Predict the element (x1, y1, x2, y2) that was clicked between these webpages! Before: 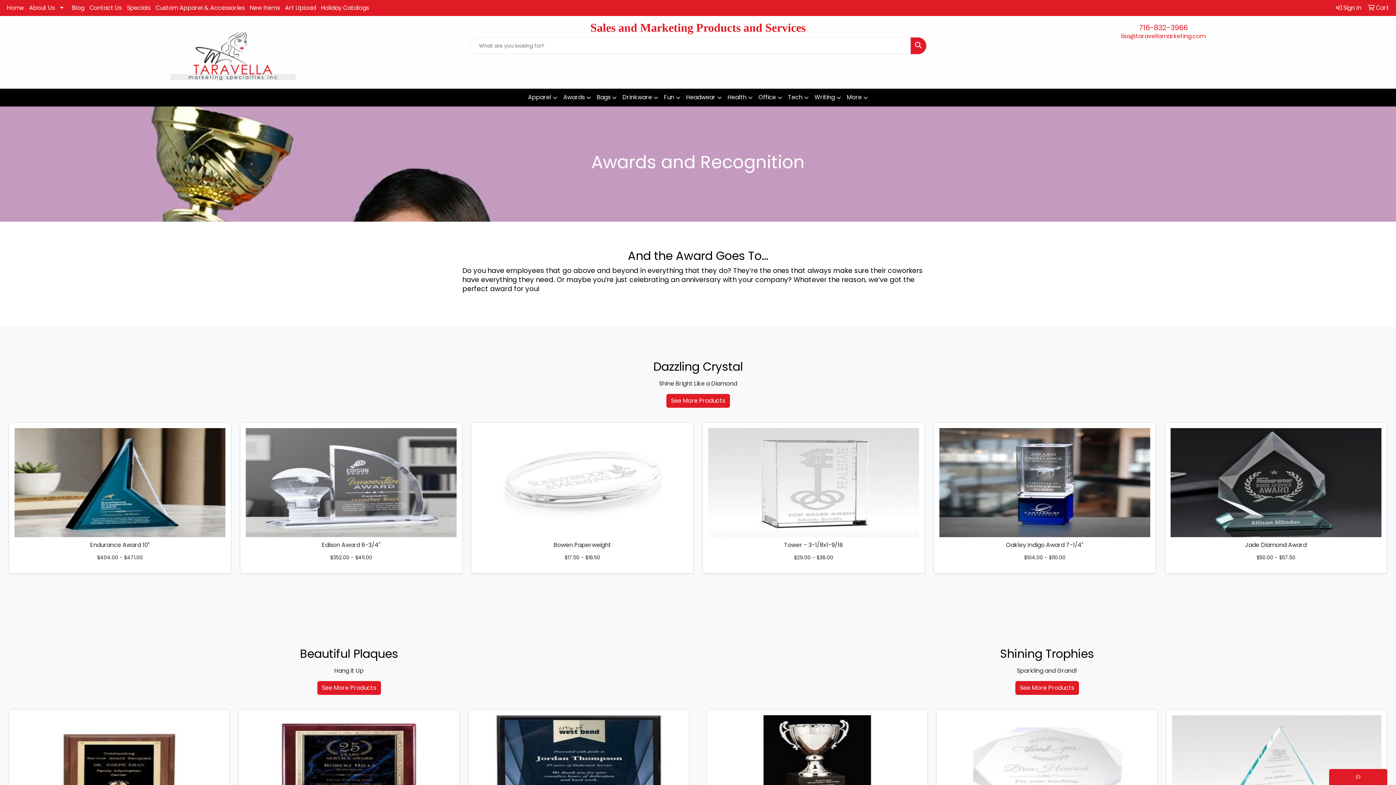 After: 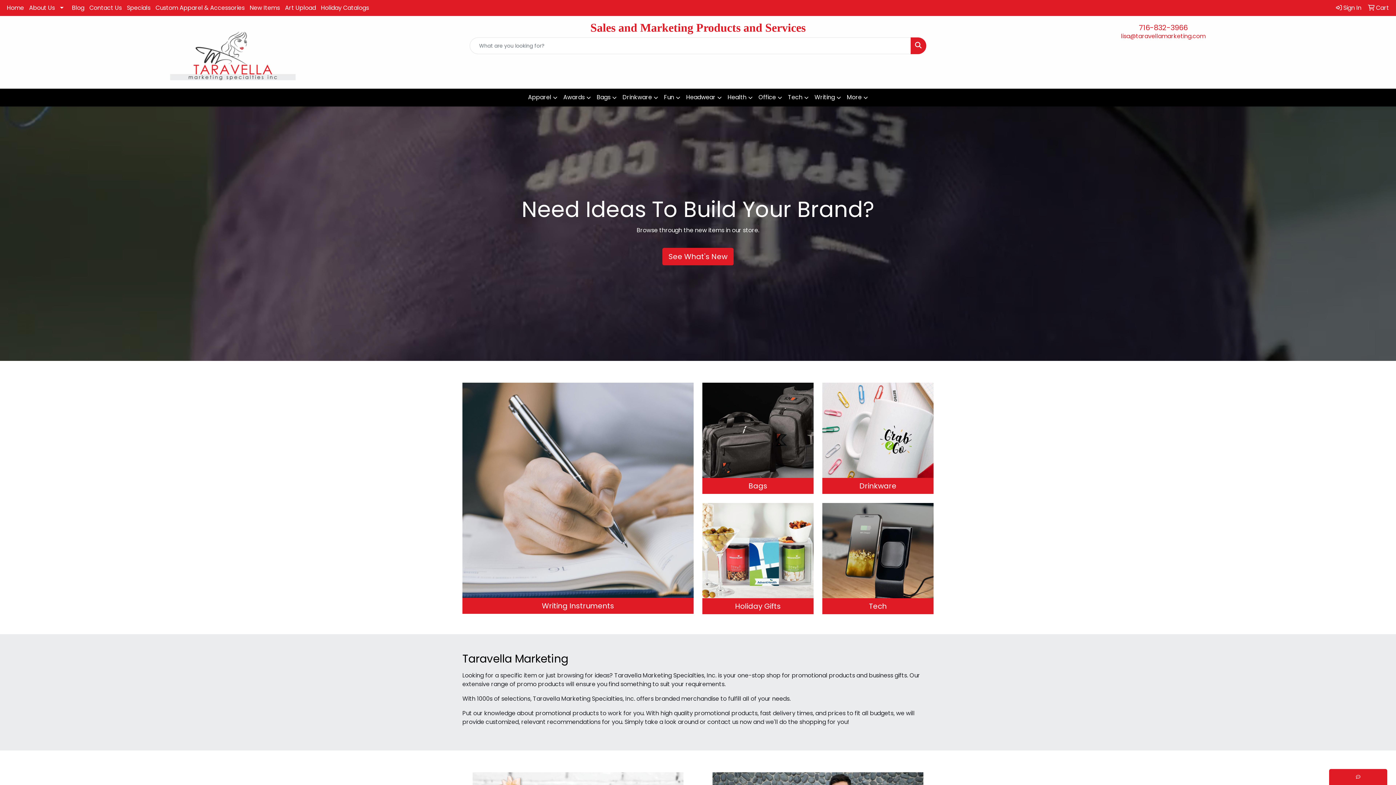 Action: label: Home bbox: (4, 0, 26, 16)